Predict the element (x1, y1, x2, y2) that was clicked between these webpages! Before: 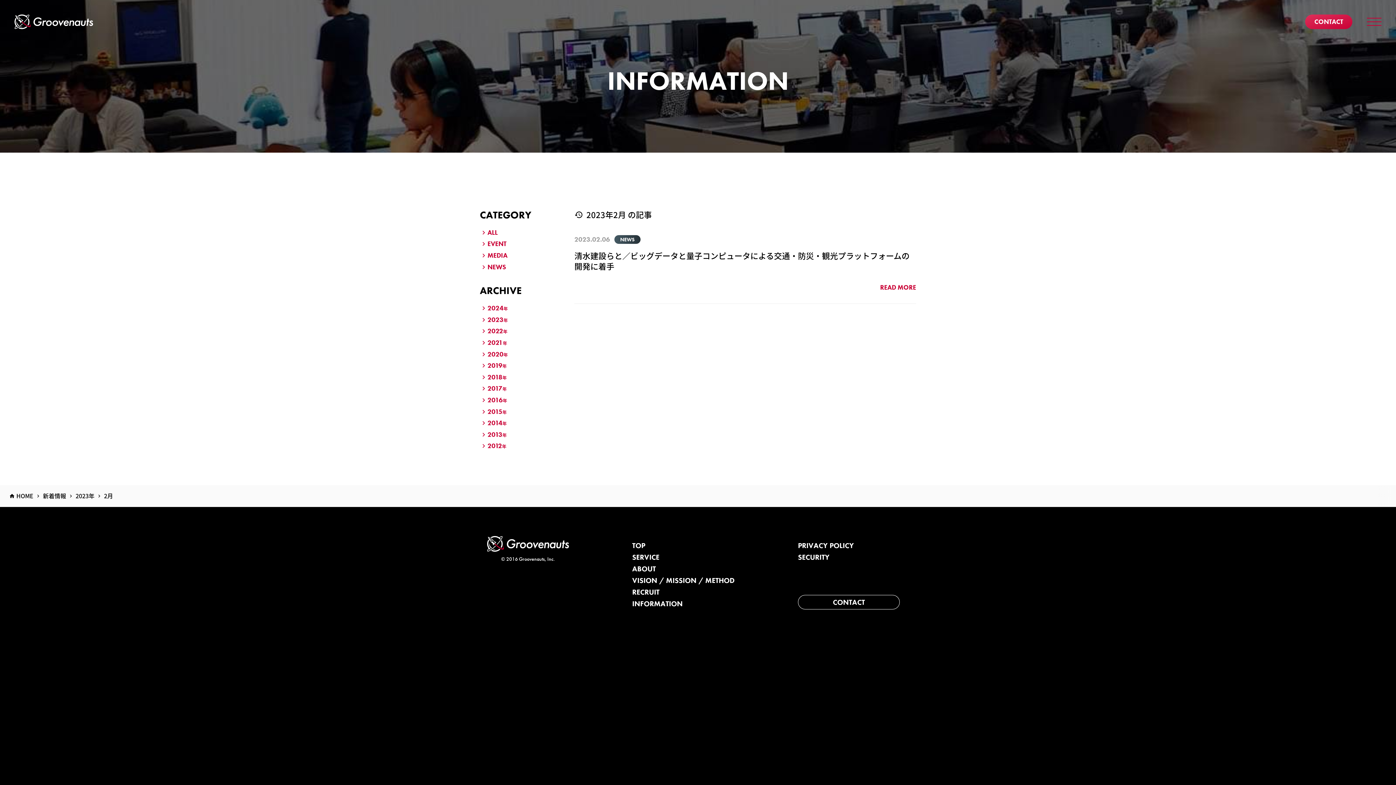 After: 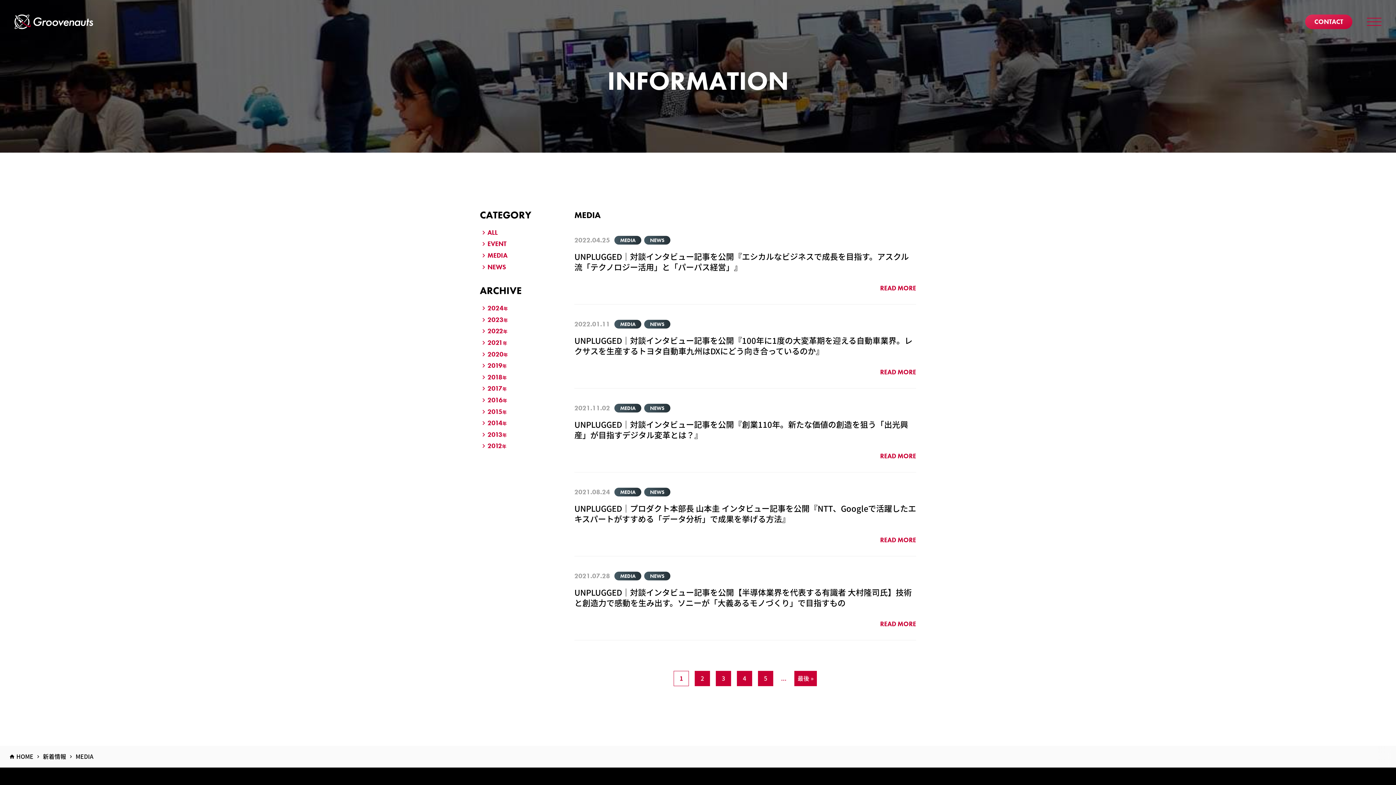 Action: label: MEDIA bbox: (487, 251, 507, 259)